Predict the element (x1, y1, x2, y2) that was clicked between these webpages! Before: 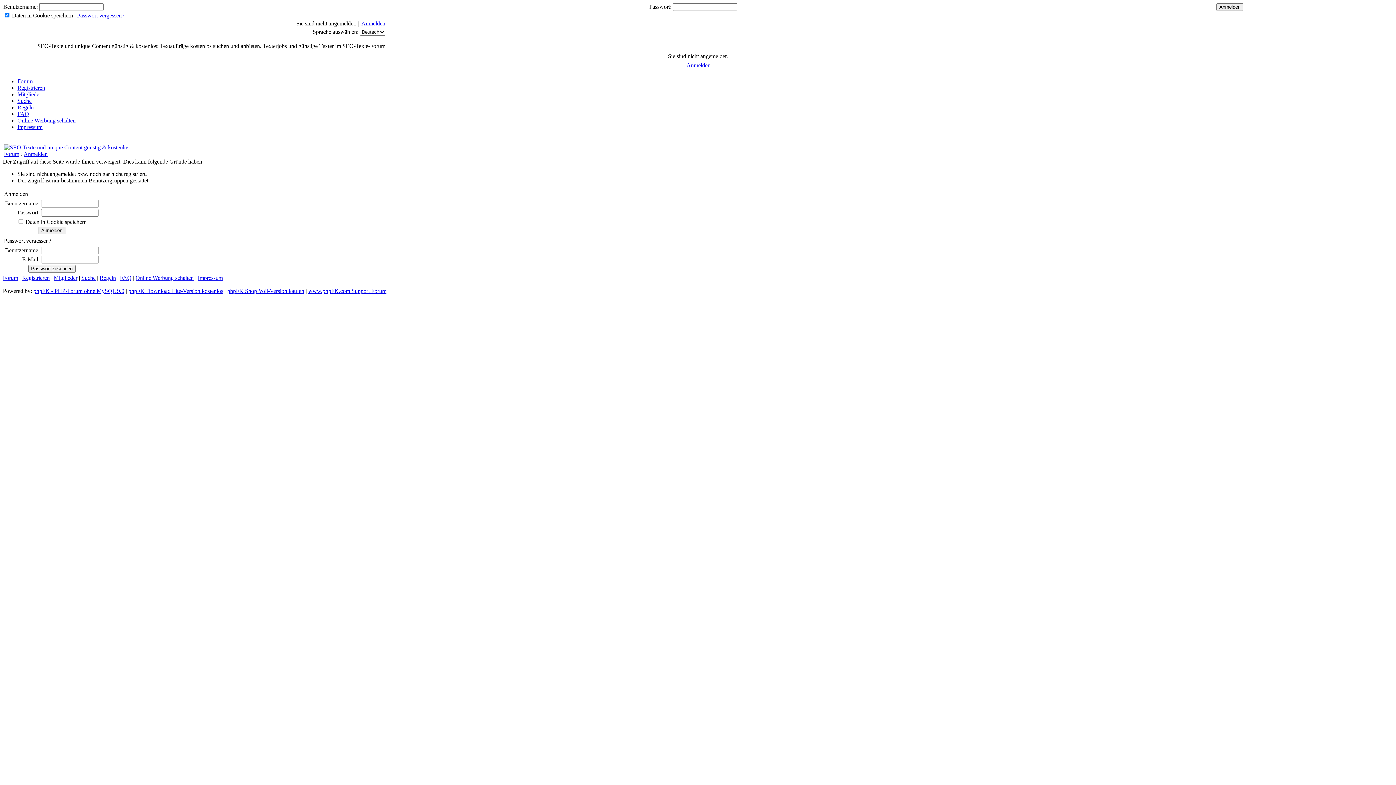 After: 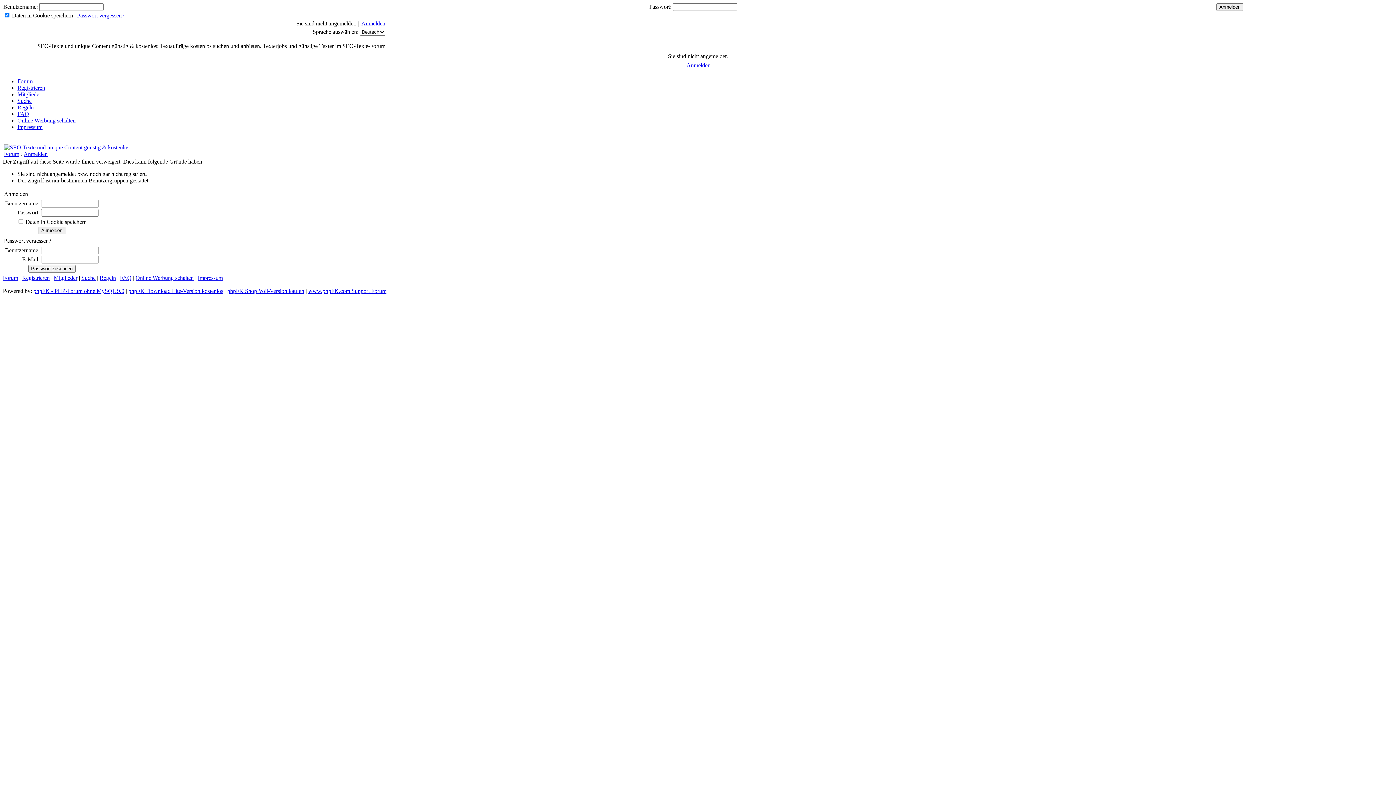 Action: label: phpFK - PHP-Forum ohne MySQL 9.0 bbox: (33, 288, 124, 294)